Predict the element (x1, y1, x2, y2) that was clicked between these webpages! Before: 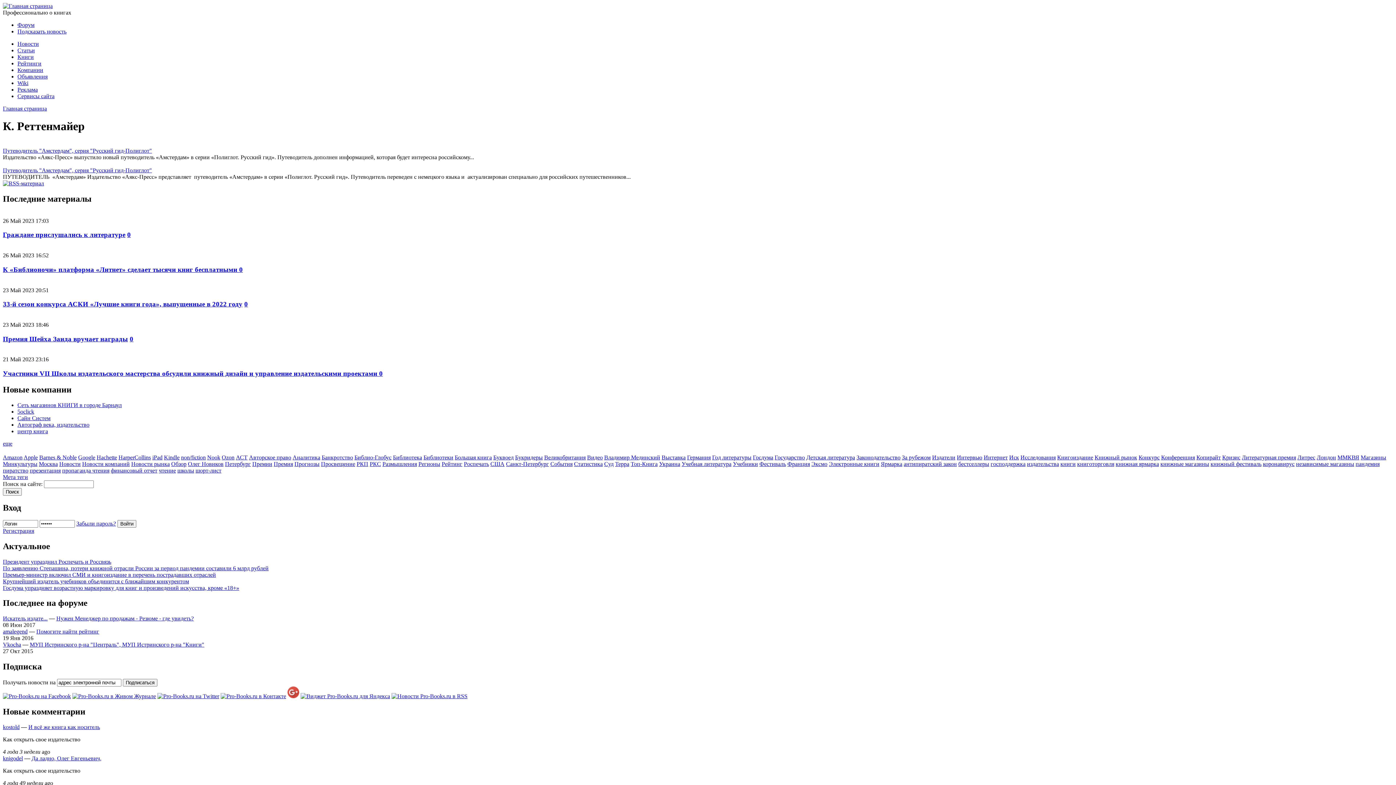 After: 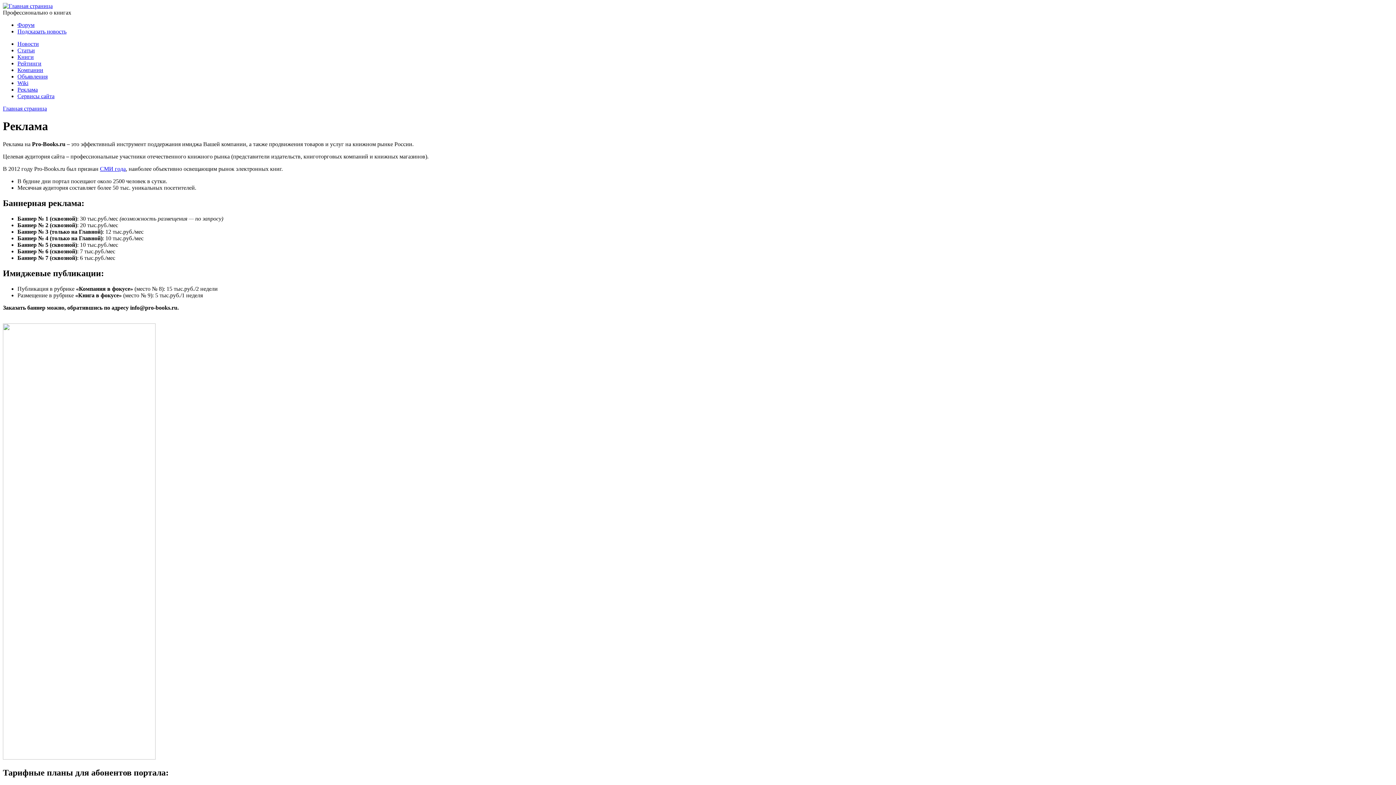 Action: label: Реклама bbox: (17, 86, 37, 92)